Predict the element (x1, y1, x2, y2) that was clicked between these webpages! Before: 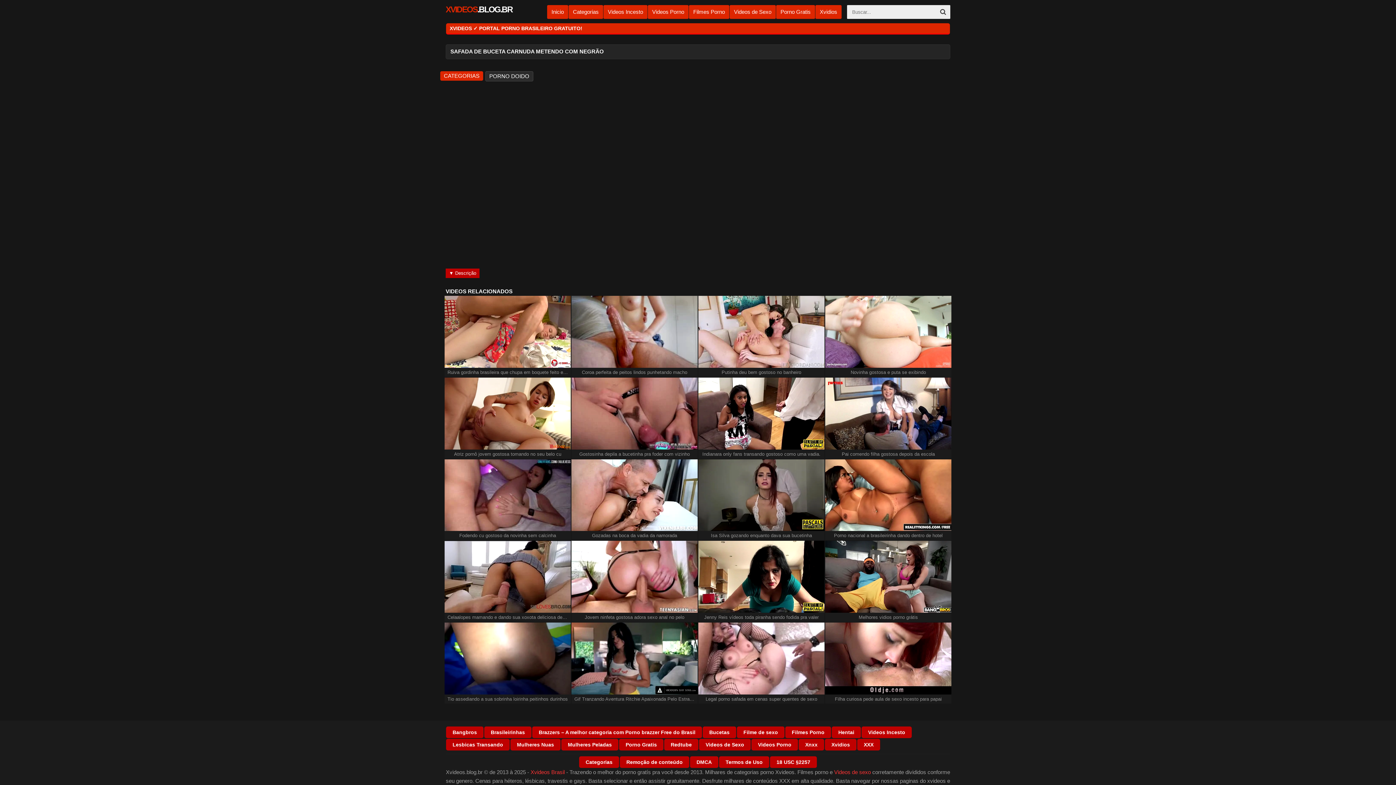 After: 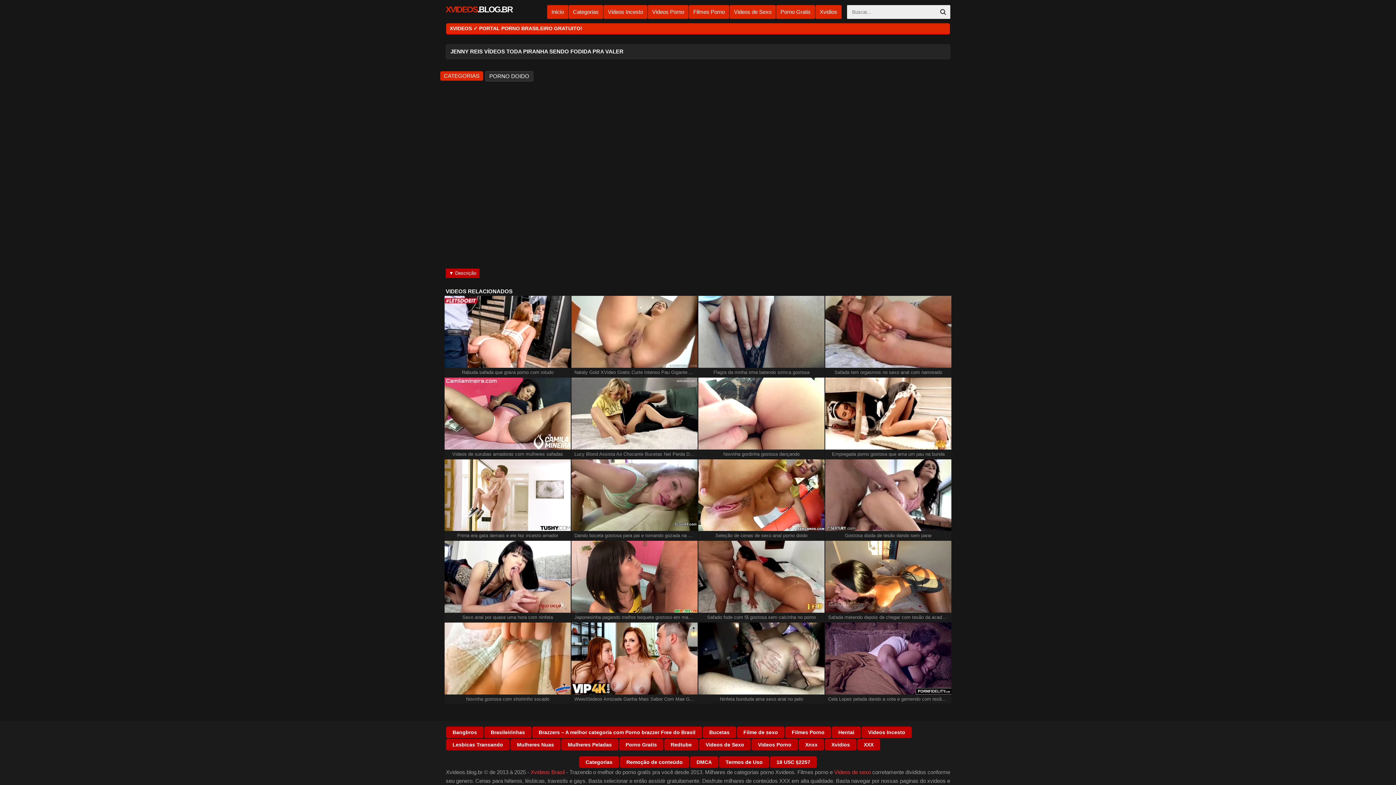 Action: bbox: (698, 613, 824, 622) label: Jenny Reis vídeos toda piranha sendo fodida pra valer